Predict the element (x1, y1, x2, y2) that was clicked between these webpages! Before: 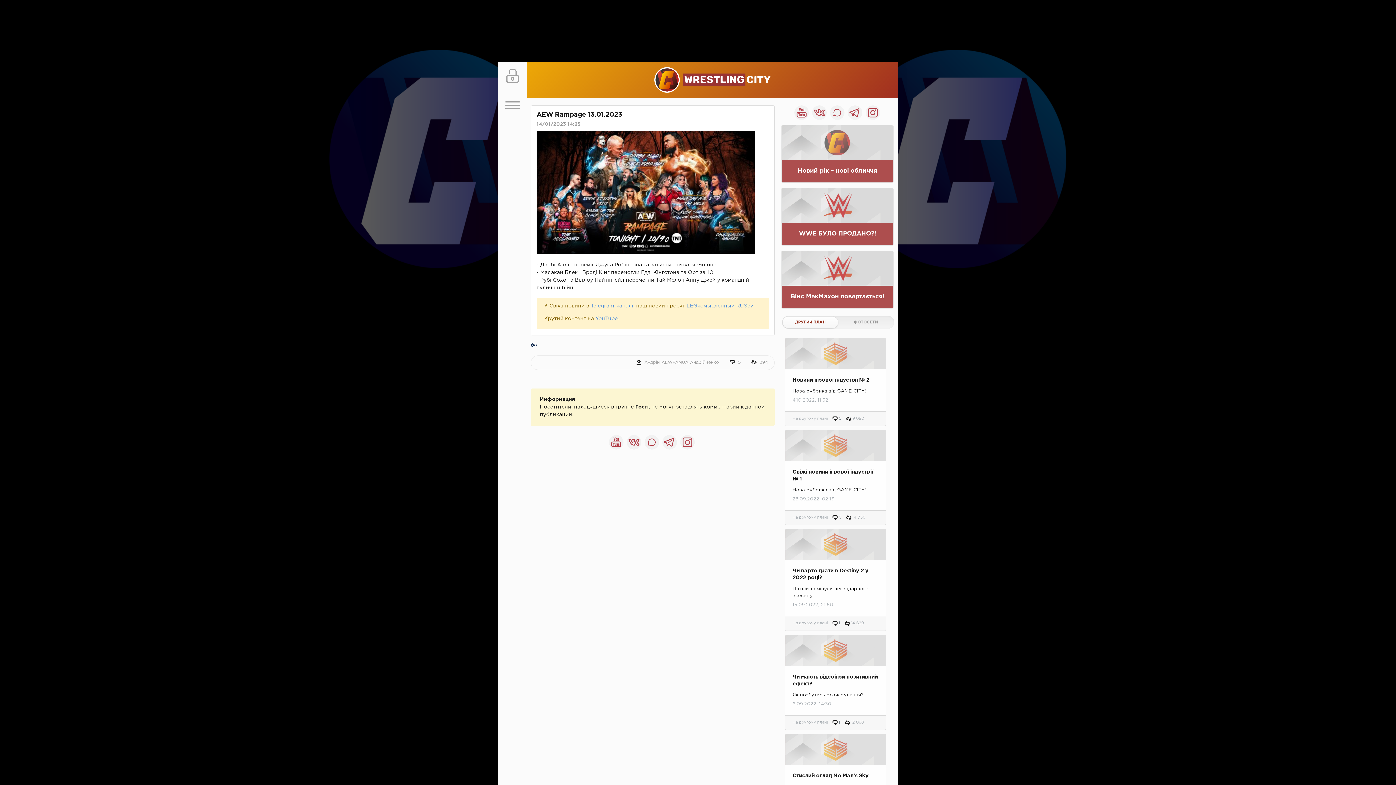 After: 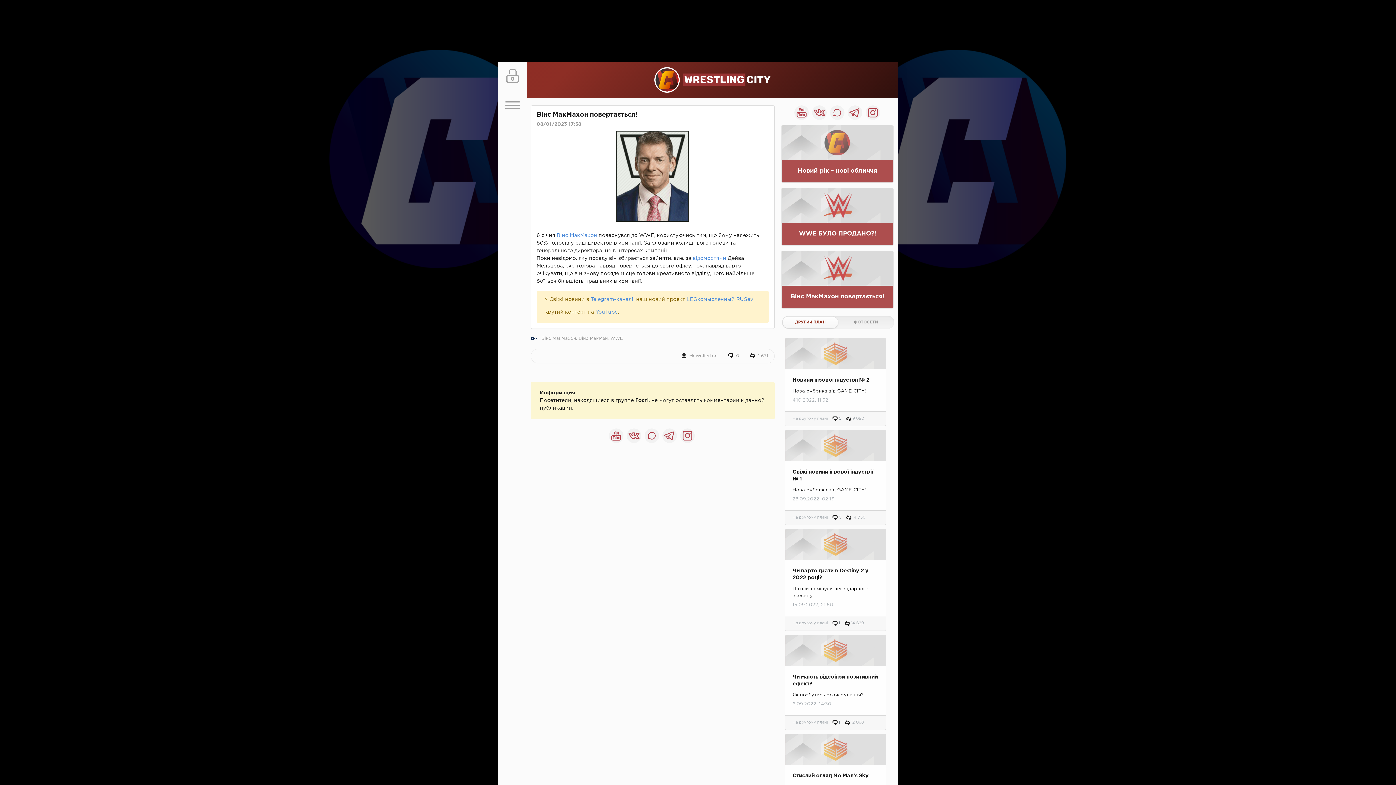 Action: bbox: (781, 251, 893, 285)